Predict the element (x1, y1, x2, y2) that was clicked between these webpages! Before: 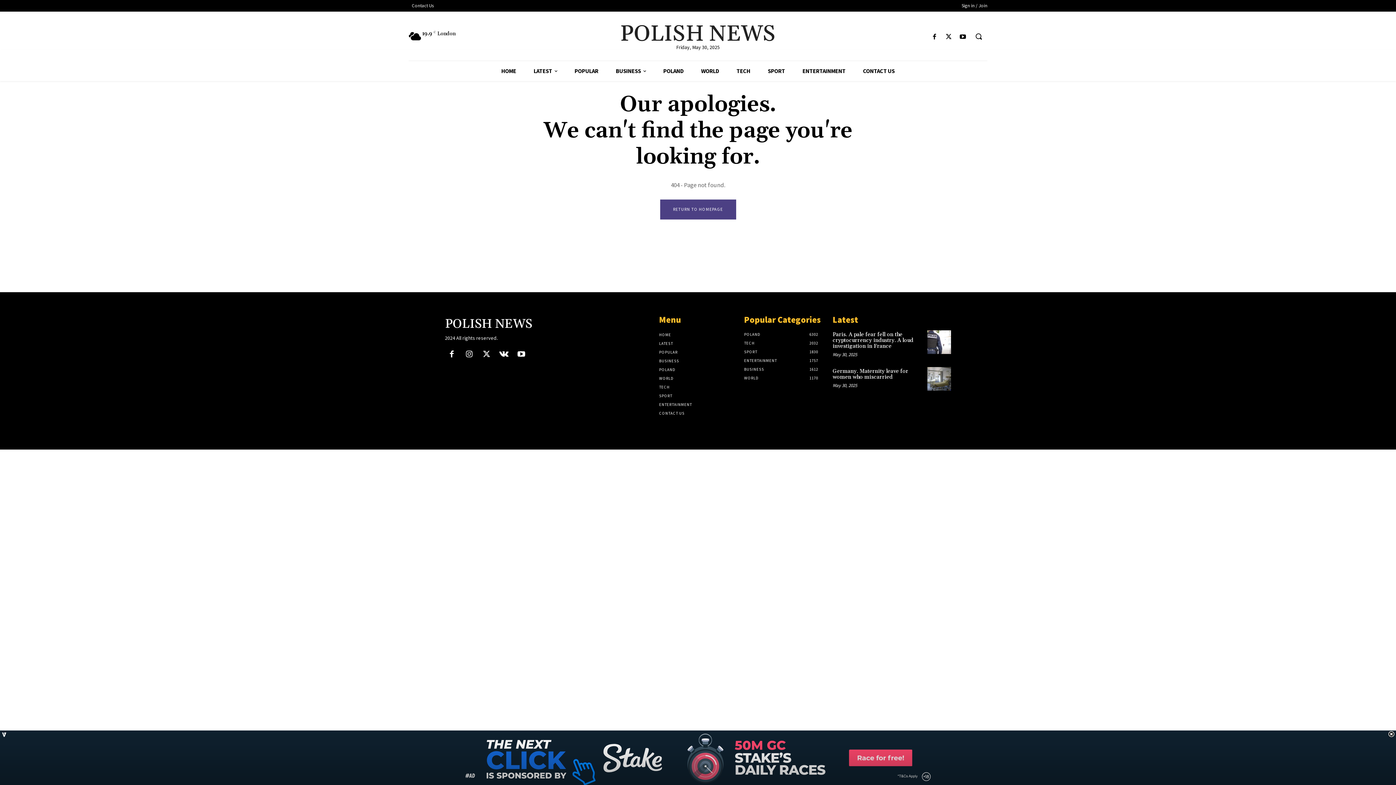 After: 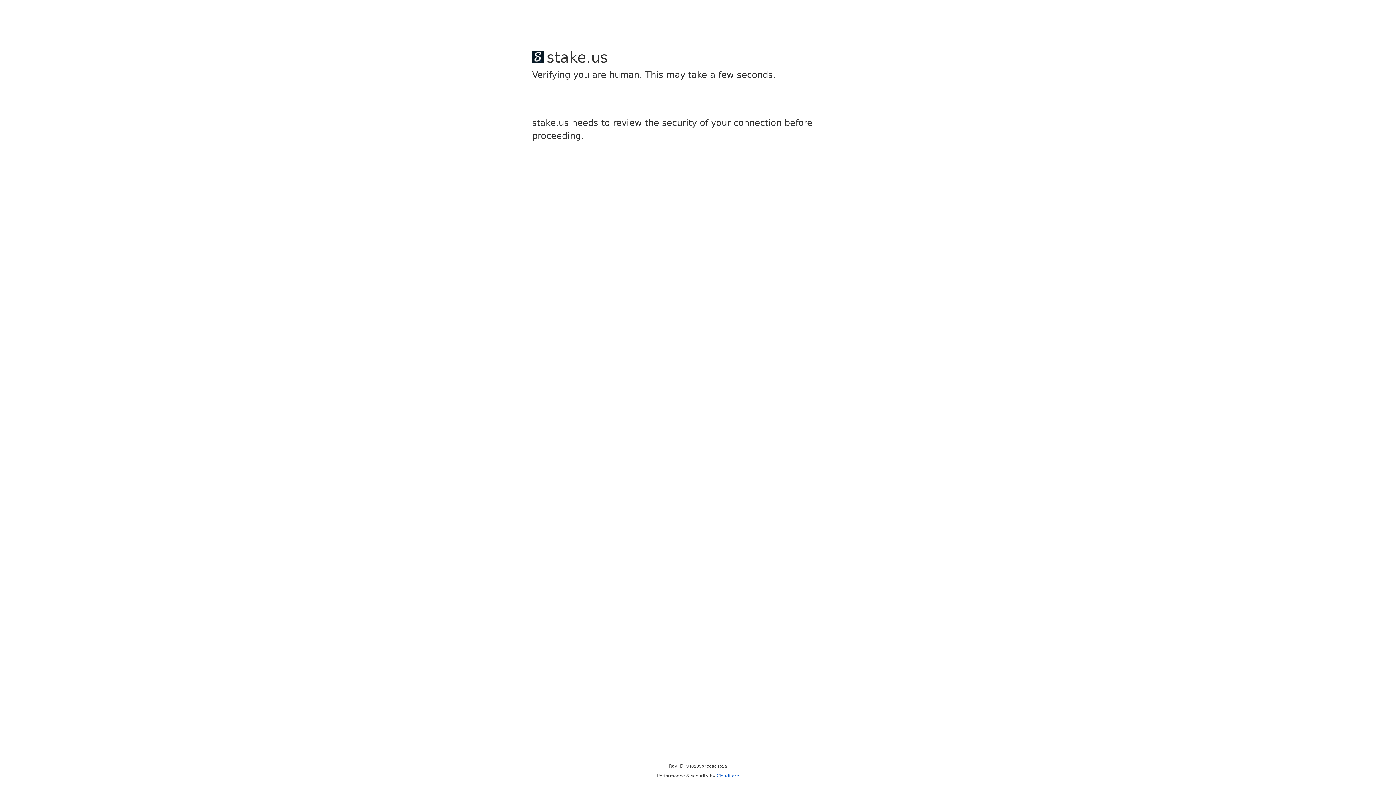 Action: label: Contact Us bbox: (408, 1, 437, 9)